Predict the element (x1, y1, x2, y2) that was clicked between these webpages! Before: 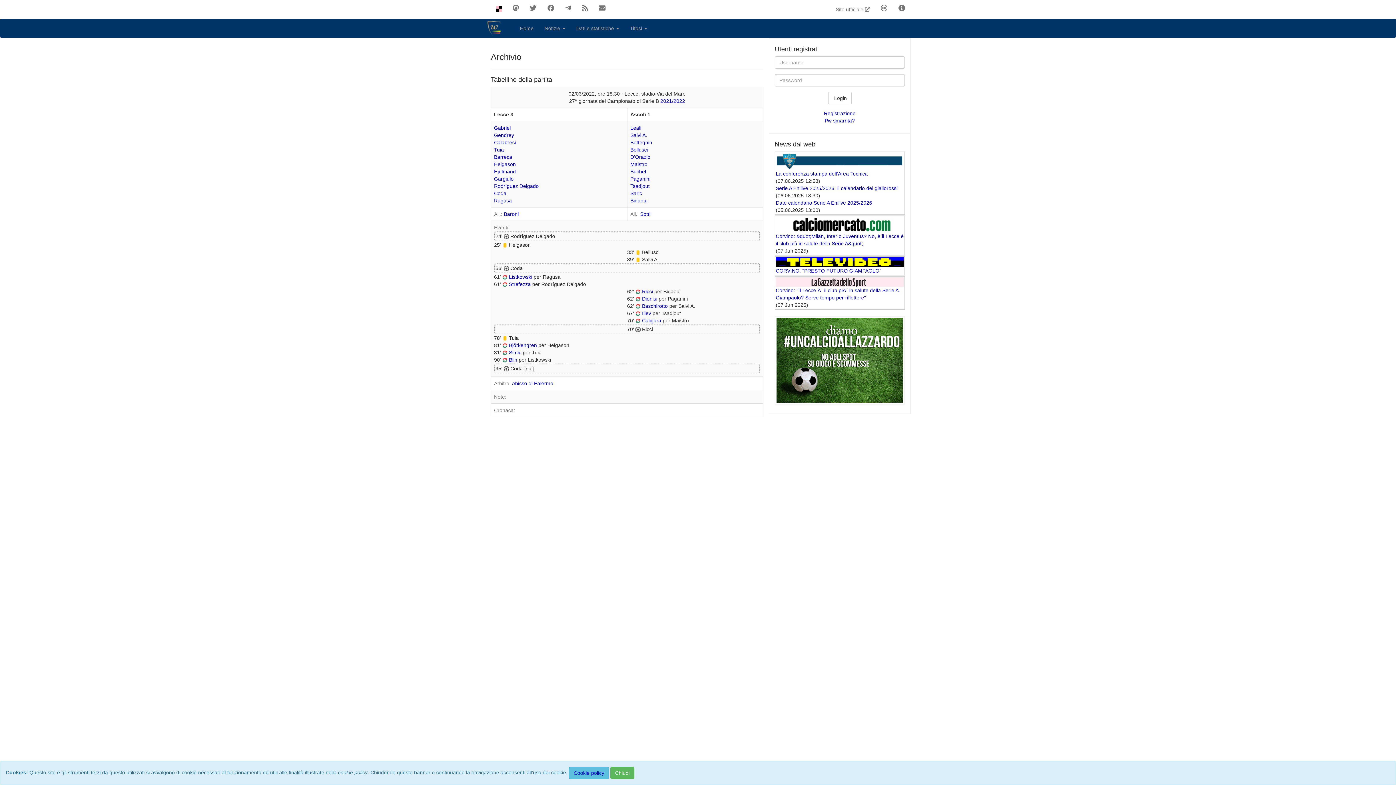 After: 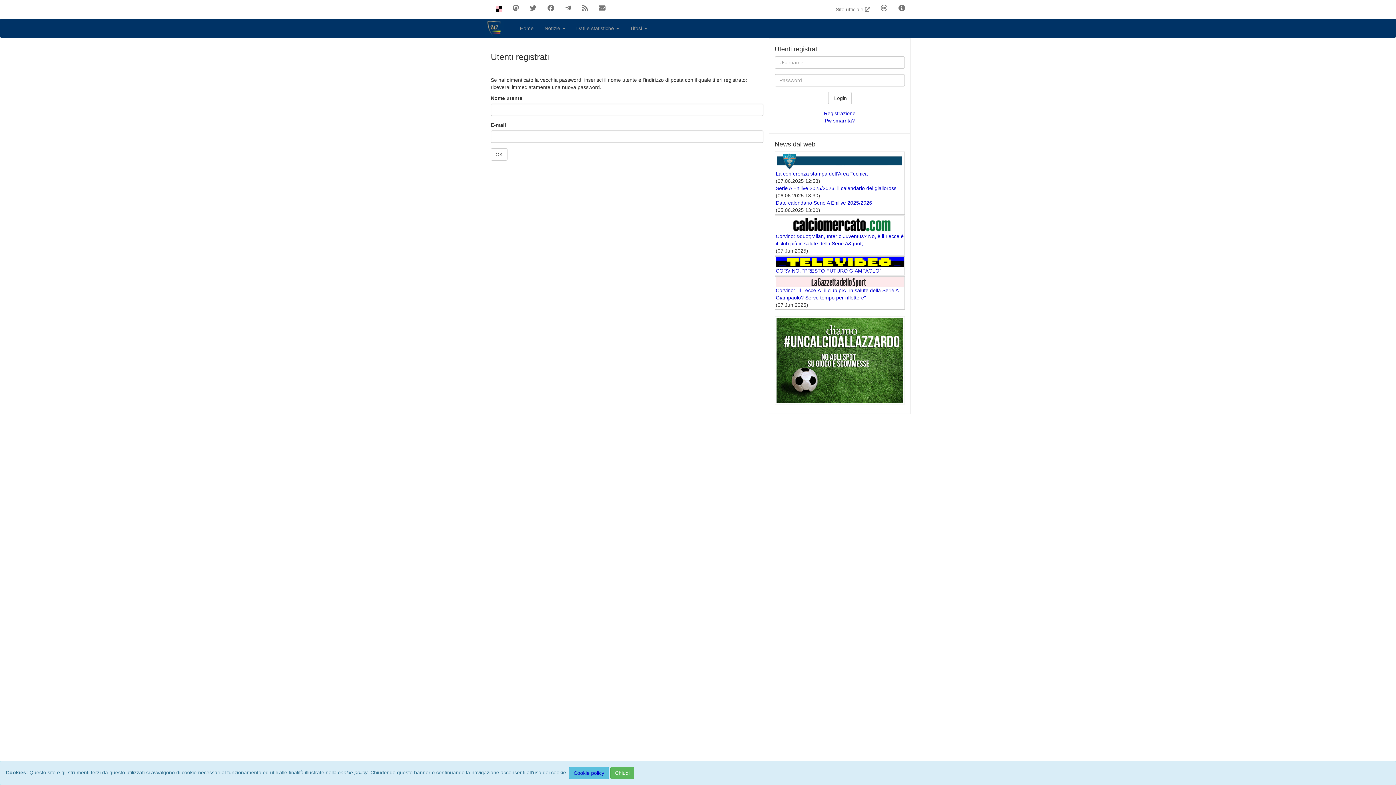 Action: bbox: (824, 117, 855, 123) label: Pw smarrita?